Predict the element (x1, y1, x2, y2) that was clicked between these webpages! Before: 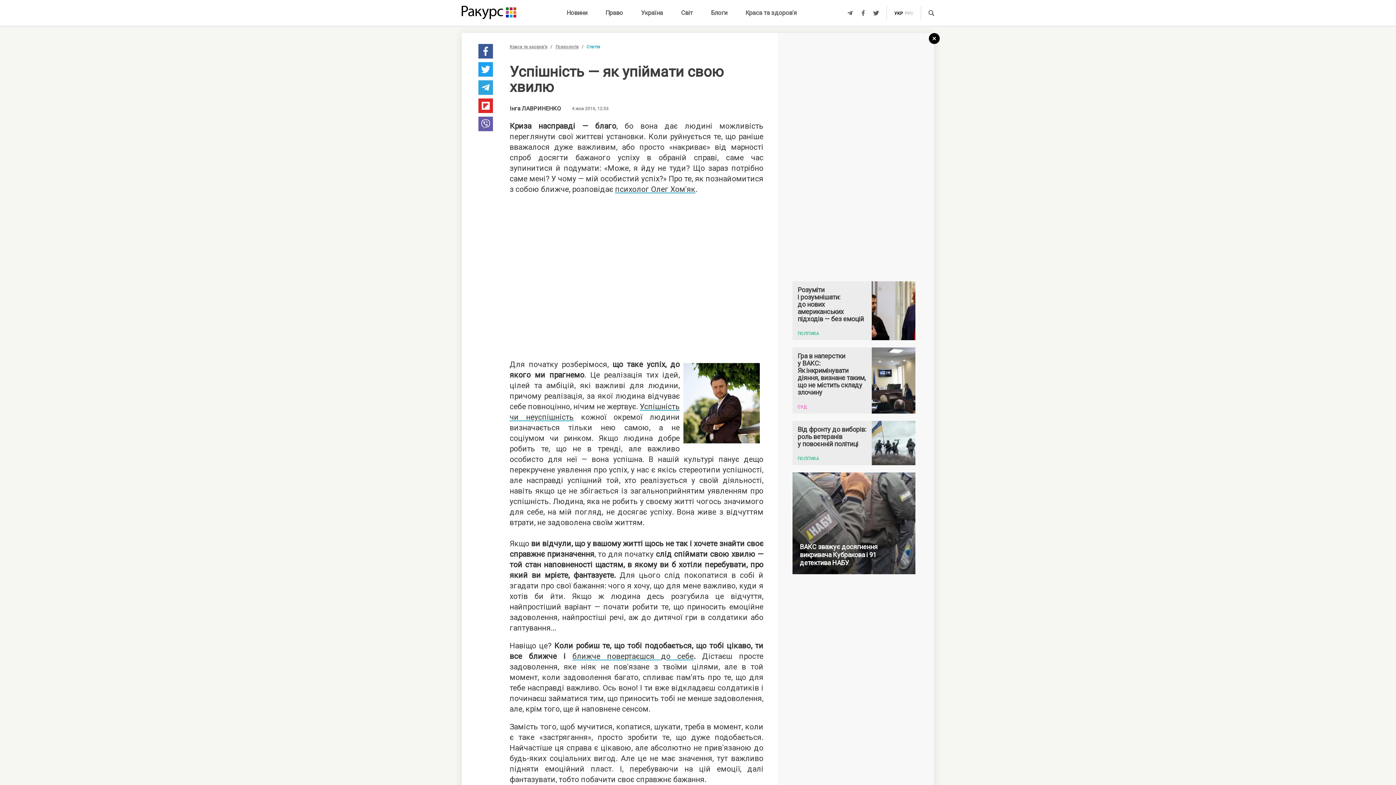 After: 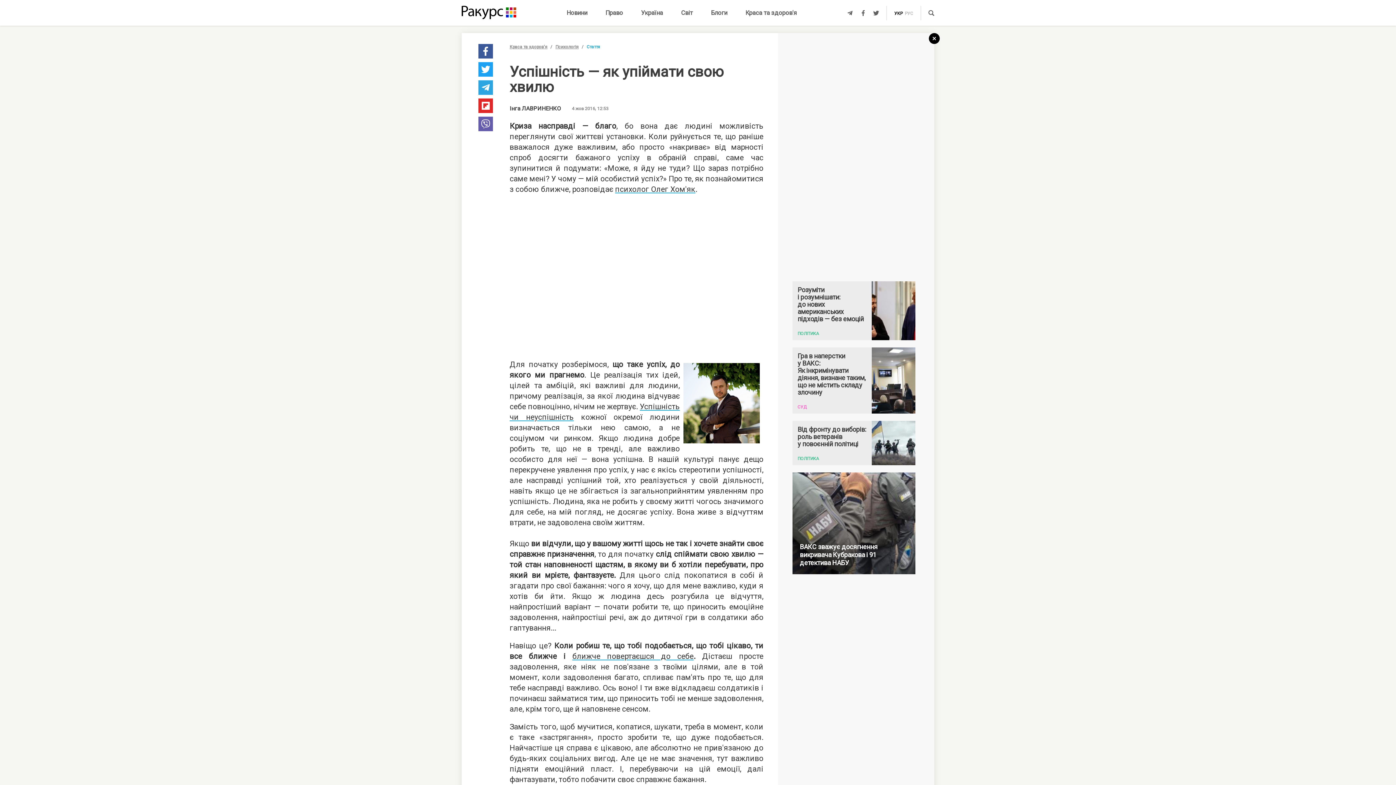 Action: bbox: (572, 652, 693, 661) label: ближче повертаєшся до себе